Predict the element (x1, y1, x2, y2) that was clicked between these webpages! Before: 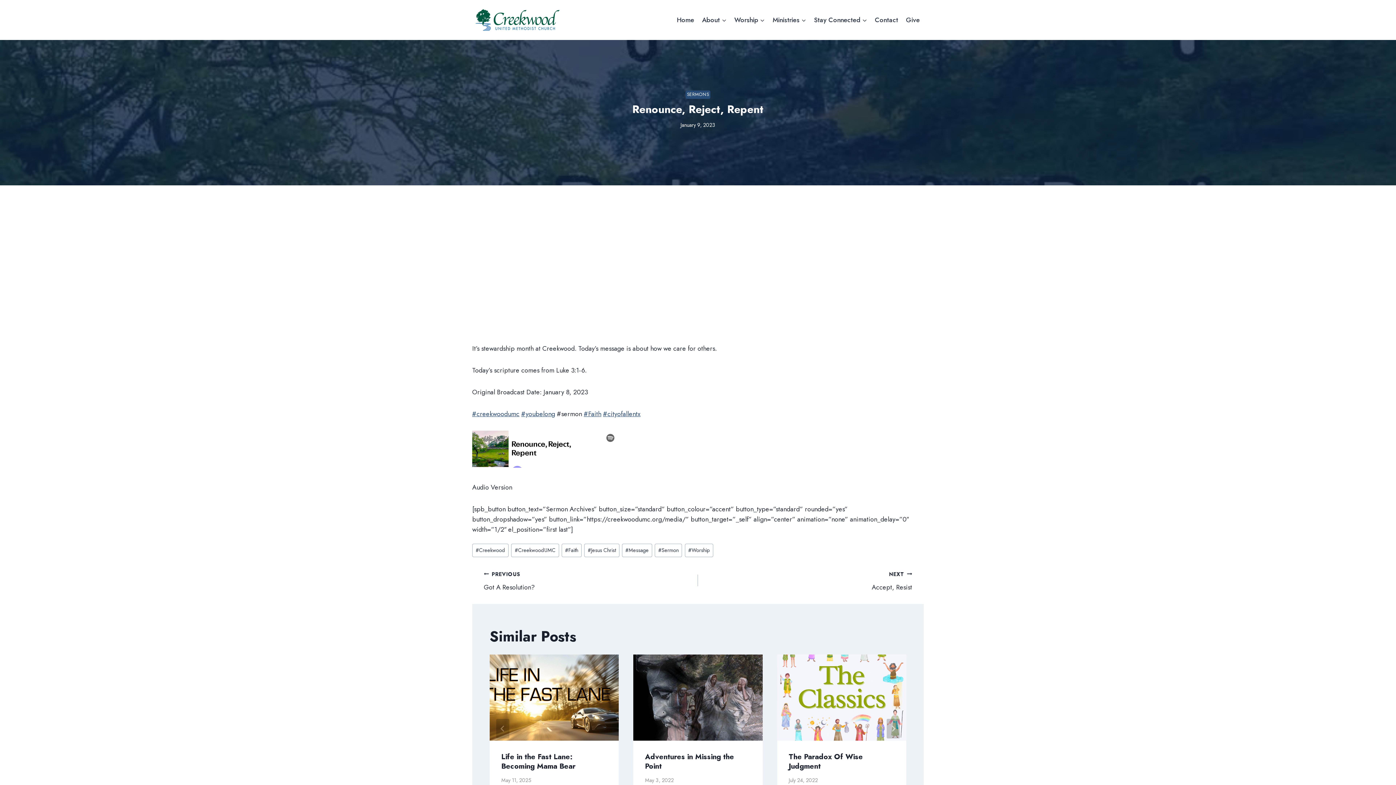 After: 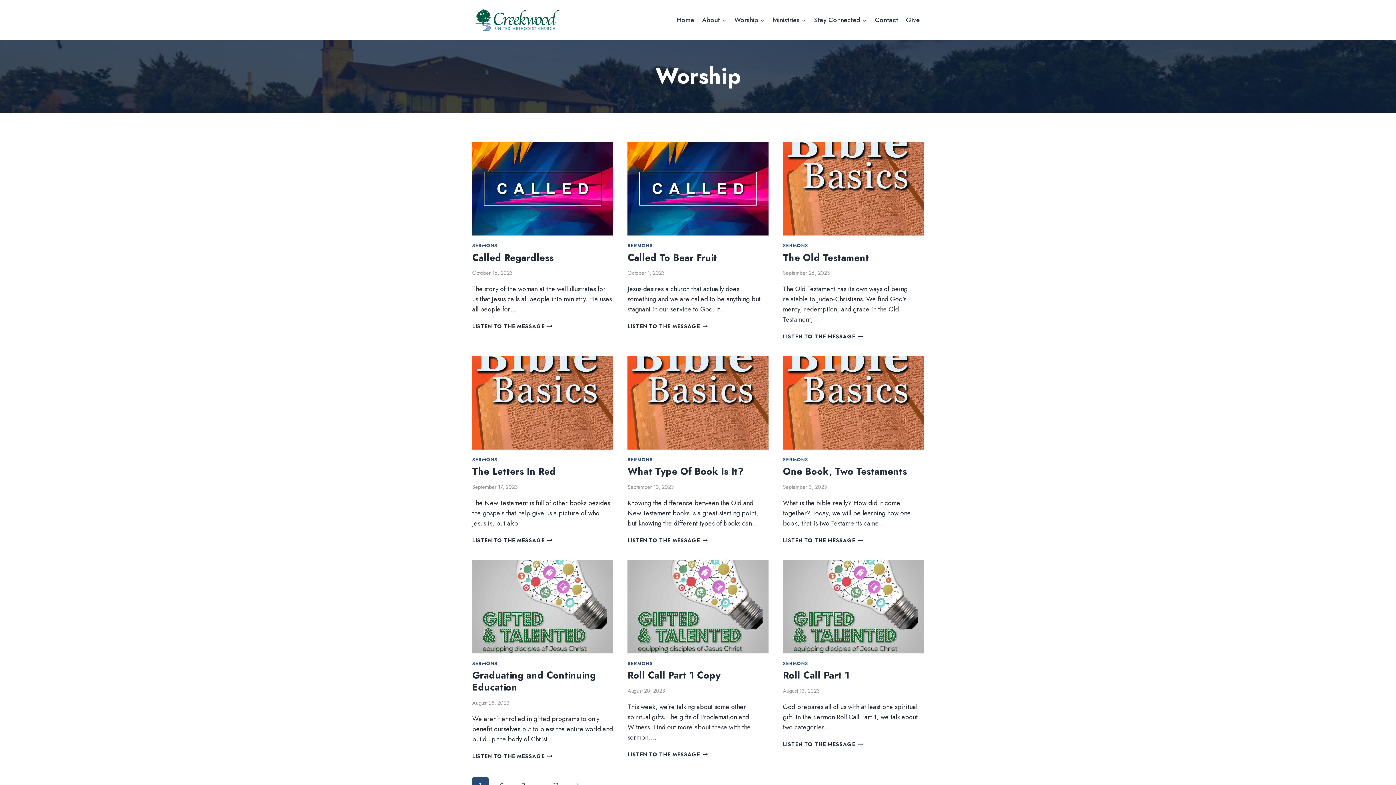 Action: label: #Worship bbox: (684, 544, 713, 557)